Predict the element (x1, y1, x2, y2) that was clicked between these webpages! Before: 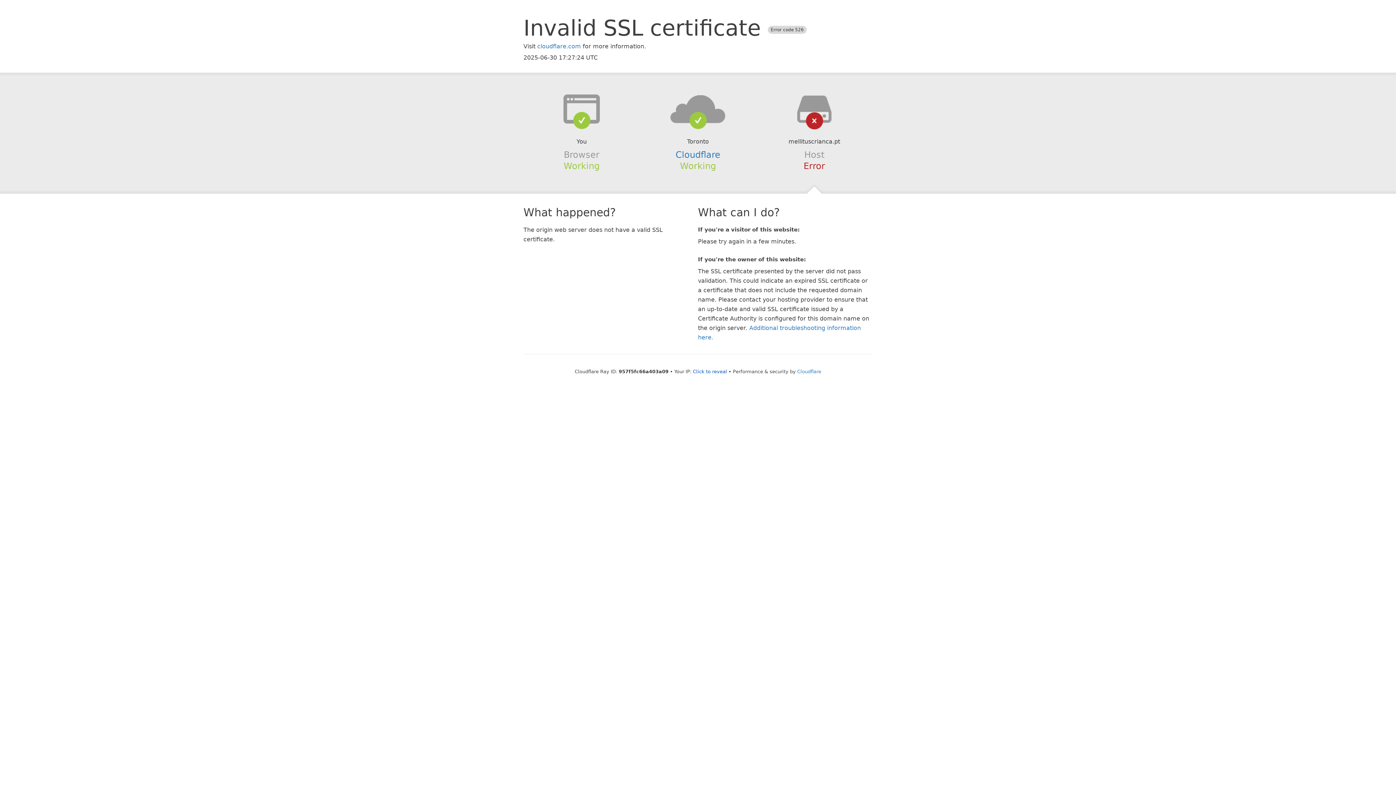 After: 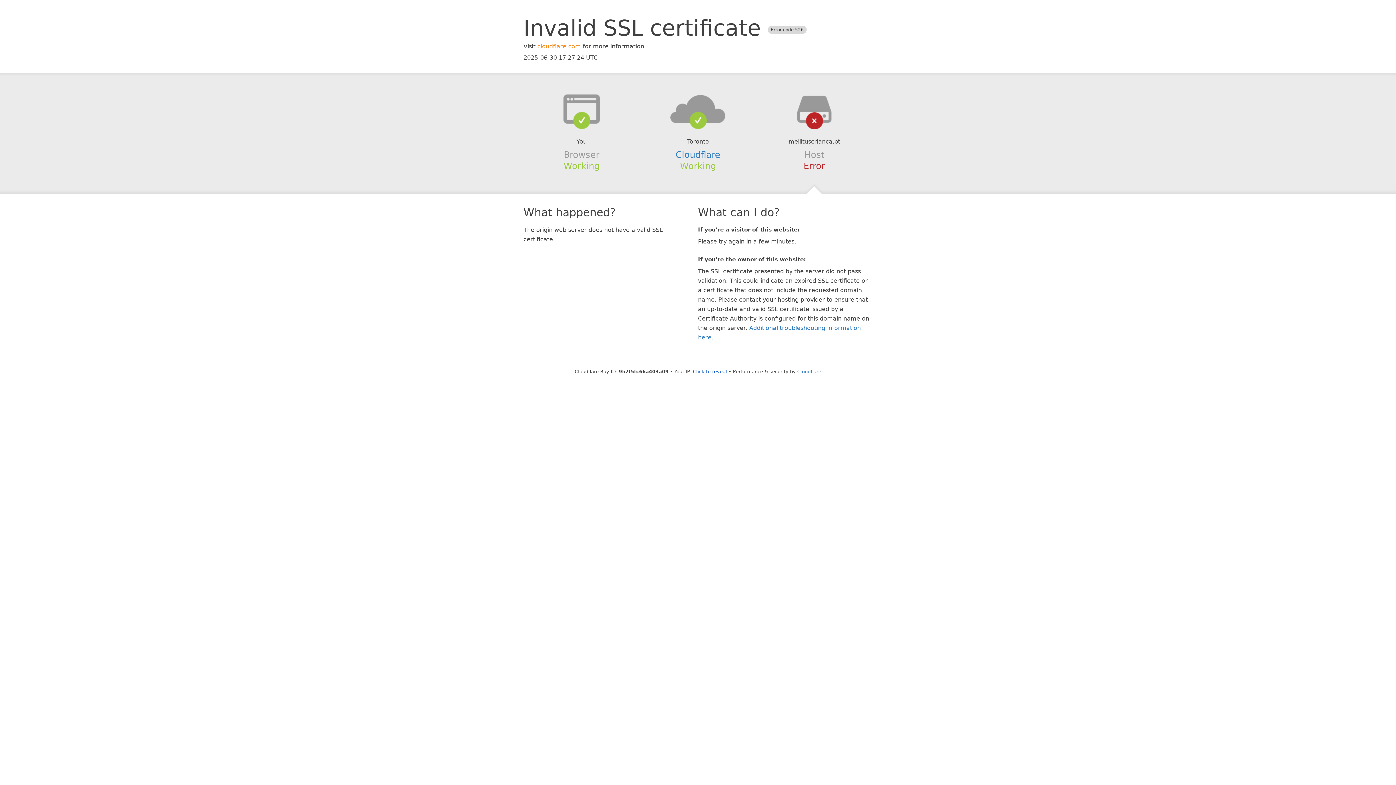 Action: bbox: (537, 42, 581, 49) label: cloudflare.com